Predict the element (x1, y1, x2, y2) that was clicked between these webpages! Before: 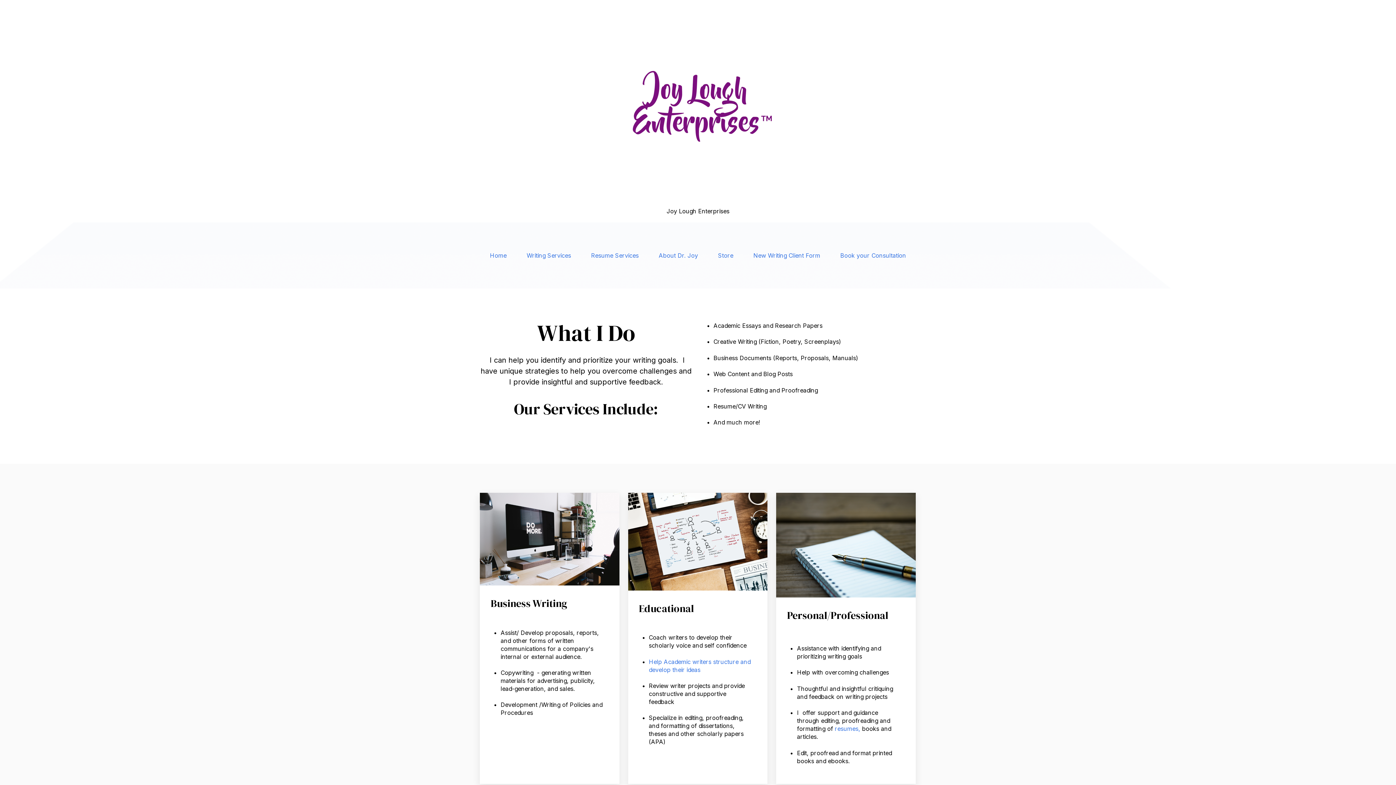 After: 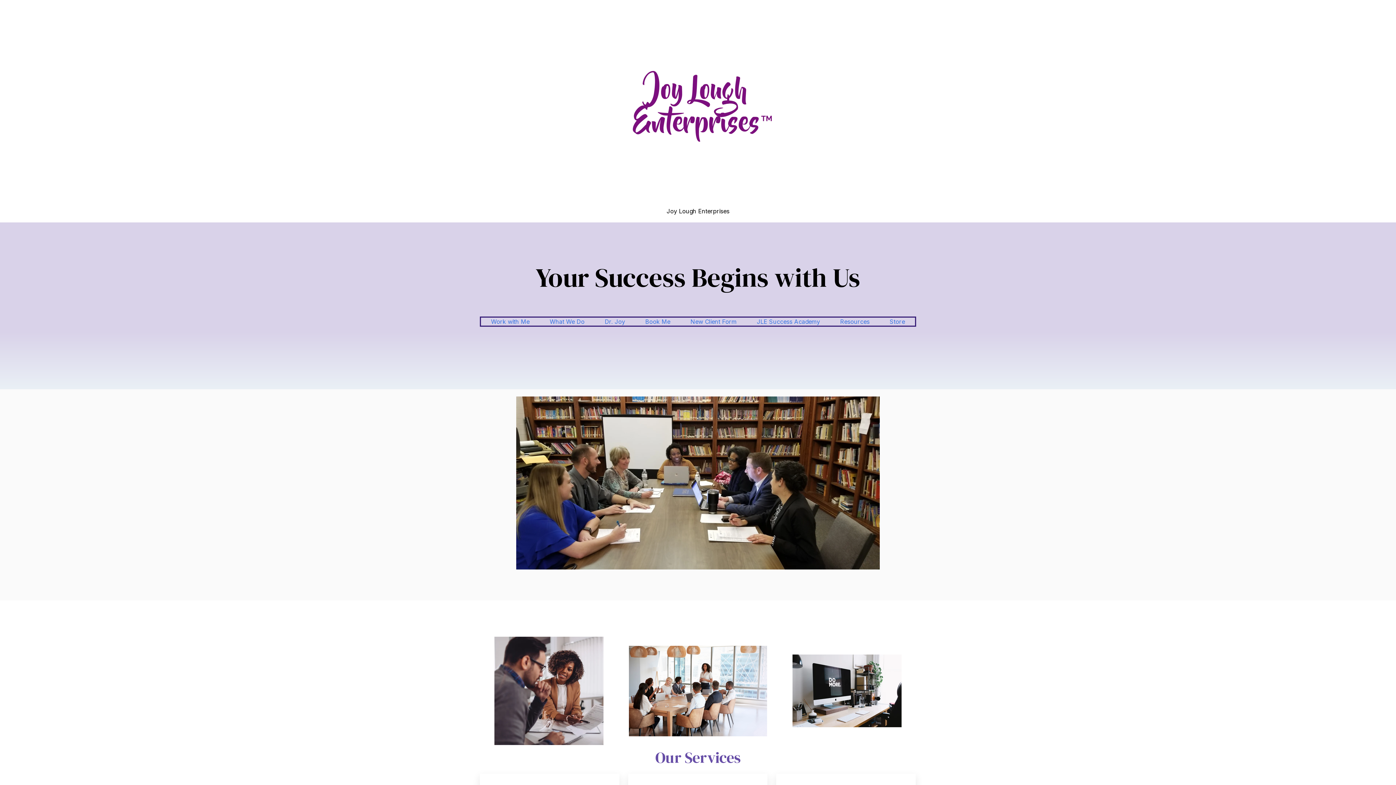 Action: bbox: (666, 207, 729, 215) label: Joy Lough Enterprises